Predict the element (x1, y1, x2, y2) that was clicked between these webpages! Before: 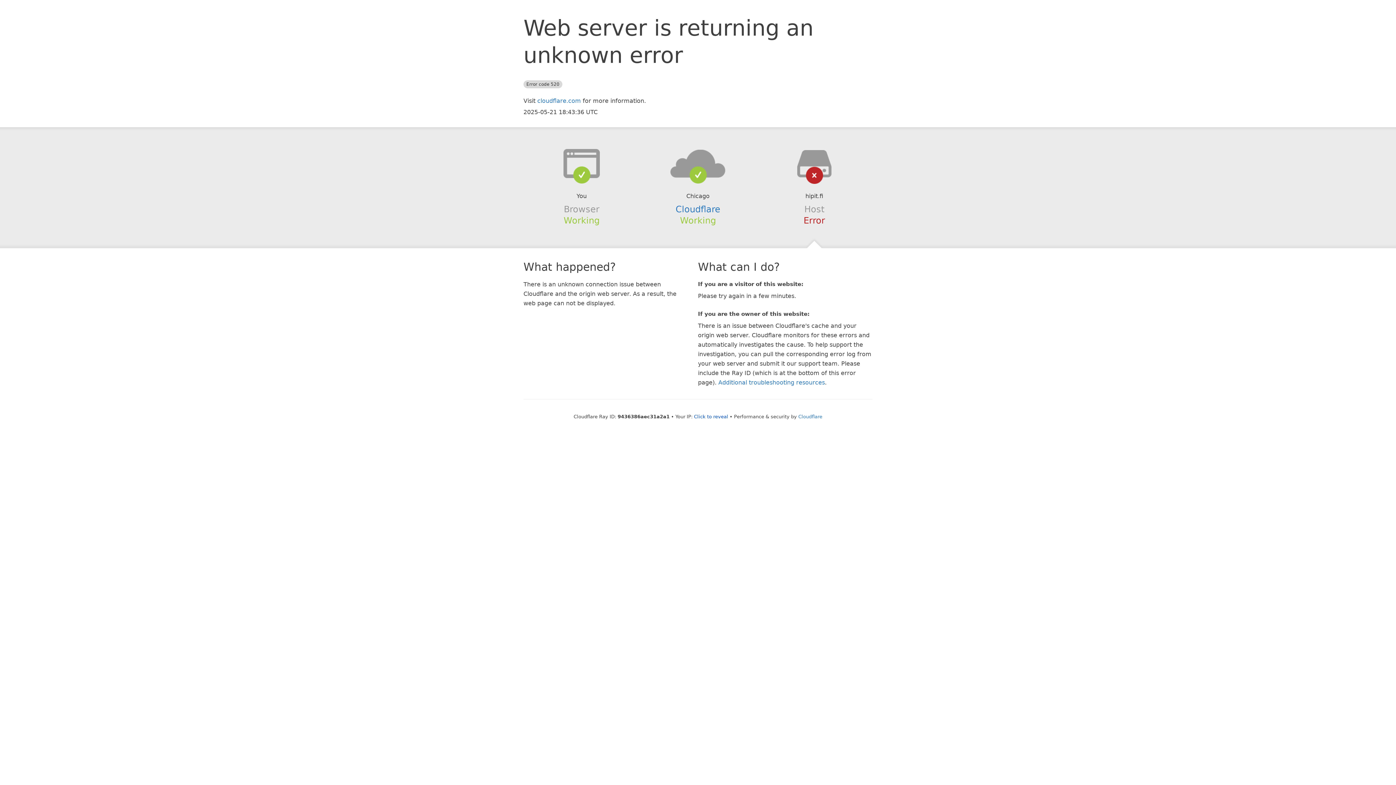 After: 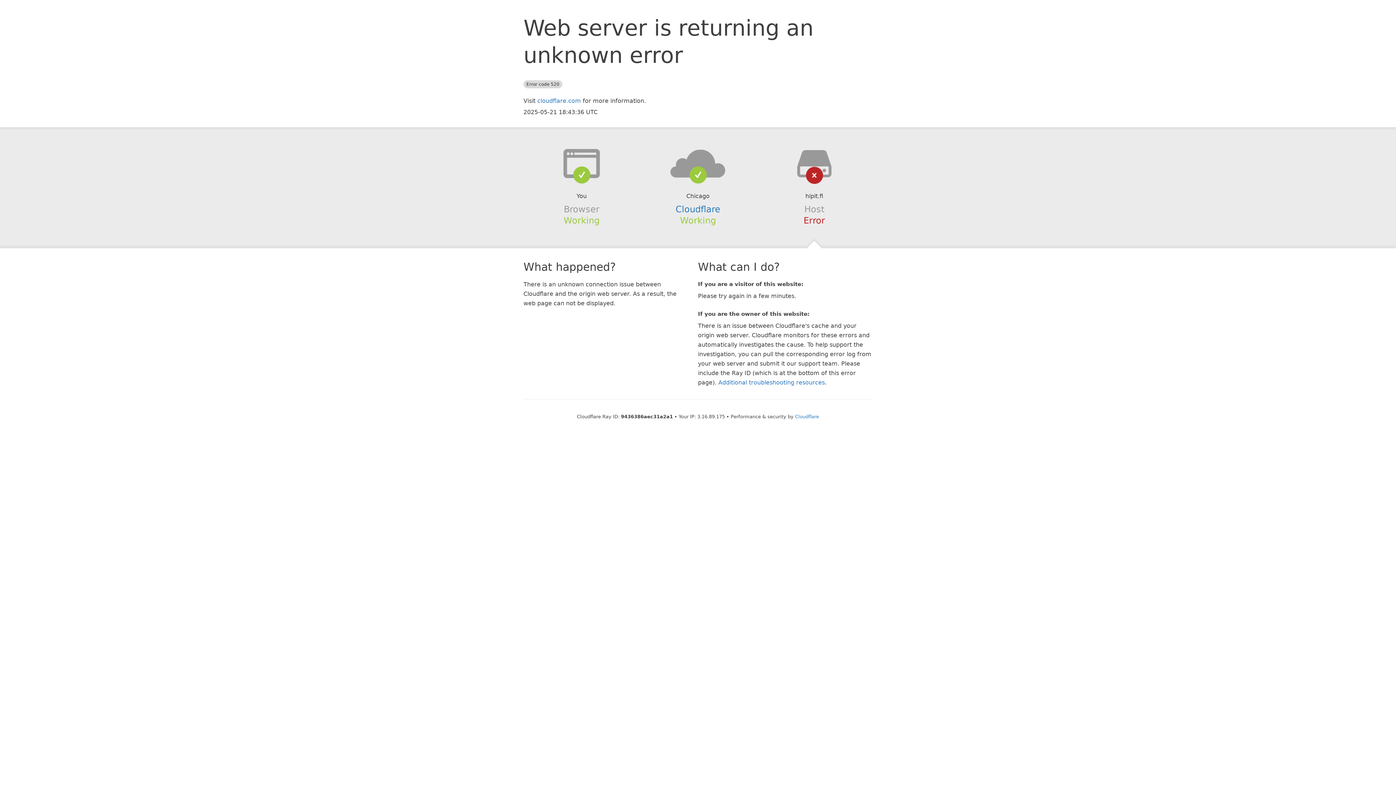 Action: bbox: (694, 414, 728, 419) label: Click to reveal